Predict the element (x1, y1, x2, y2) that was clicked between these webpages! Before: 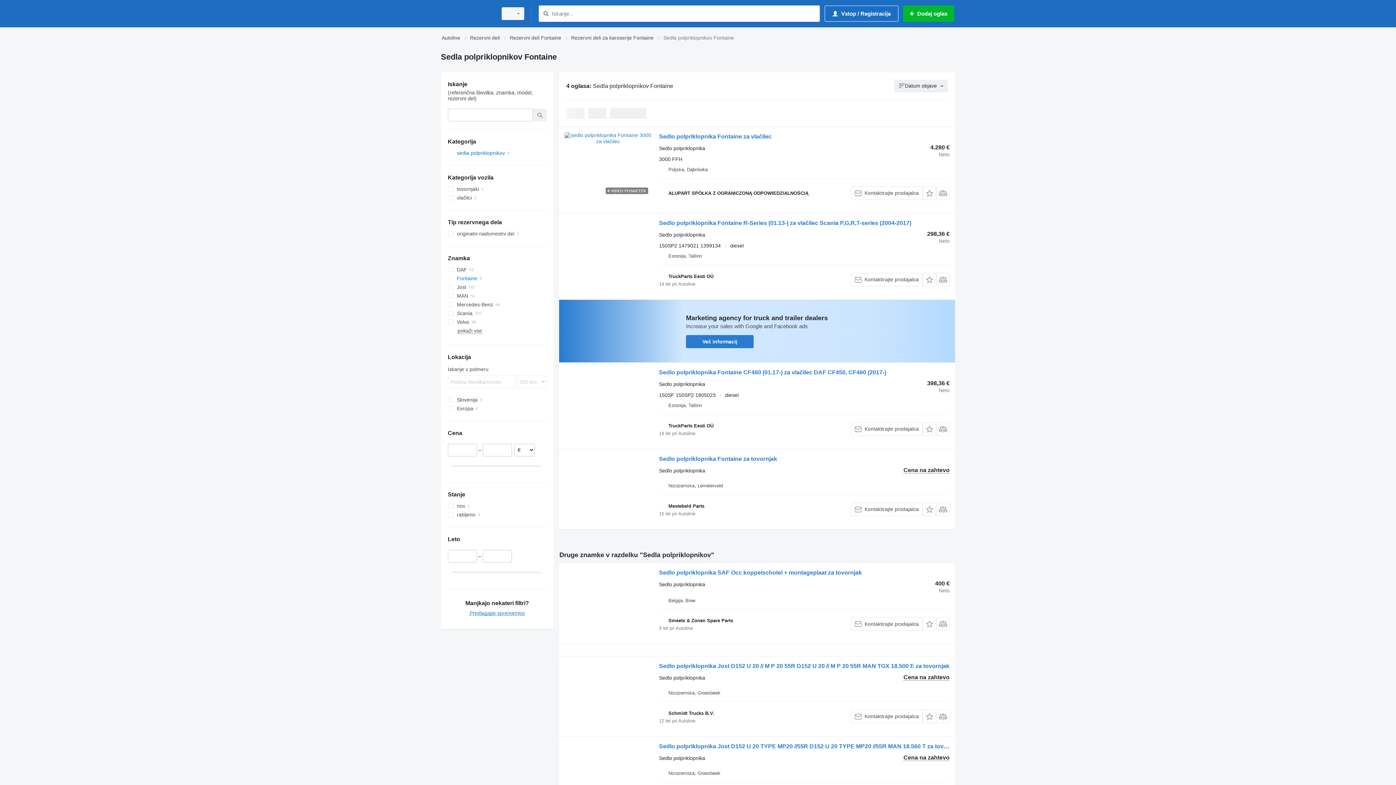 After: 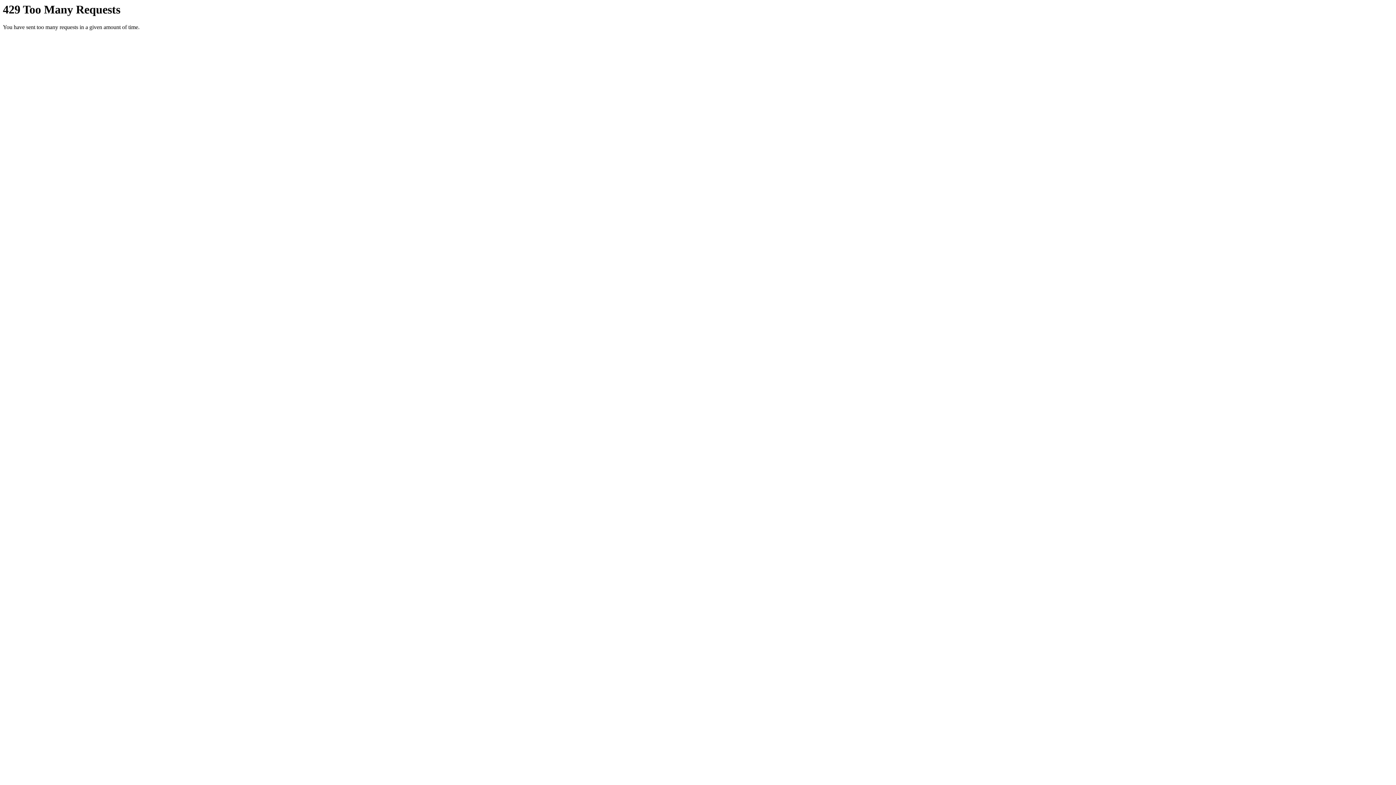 Action: label: Sedlo polpriklopnika Jost D152 U 20 TYPE MP20 //55R D152 U 20 TYPE MP20 //55R MAN 18.560 T za tovornjak bbox: (659, 743, 949, 752)